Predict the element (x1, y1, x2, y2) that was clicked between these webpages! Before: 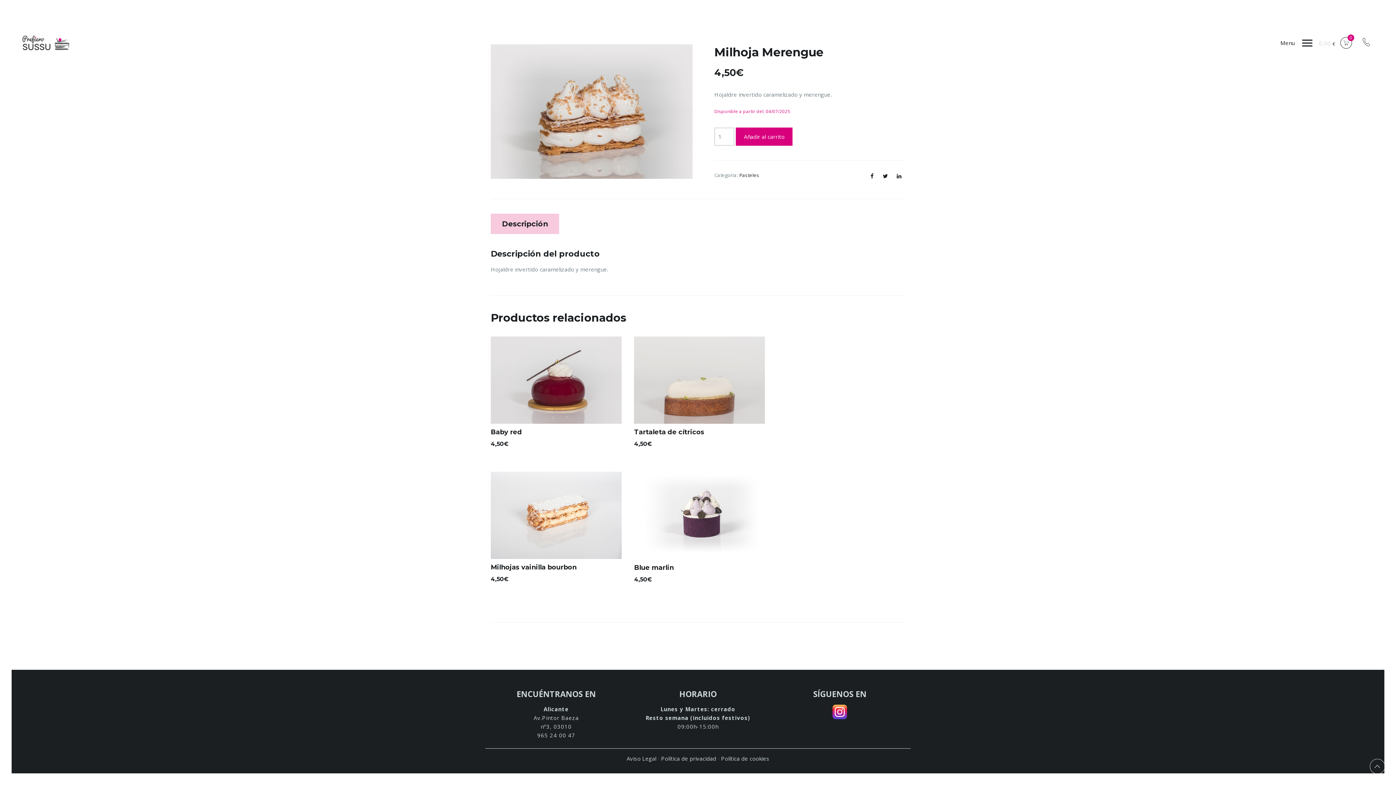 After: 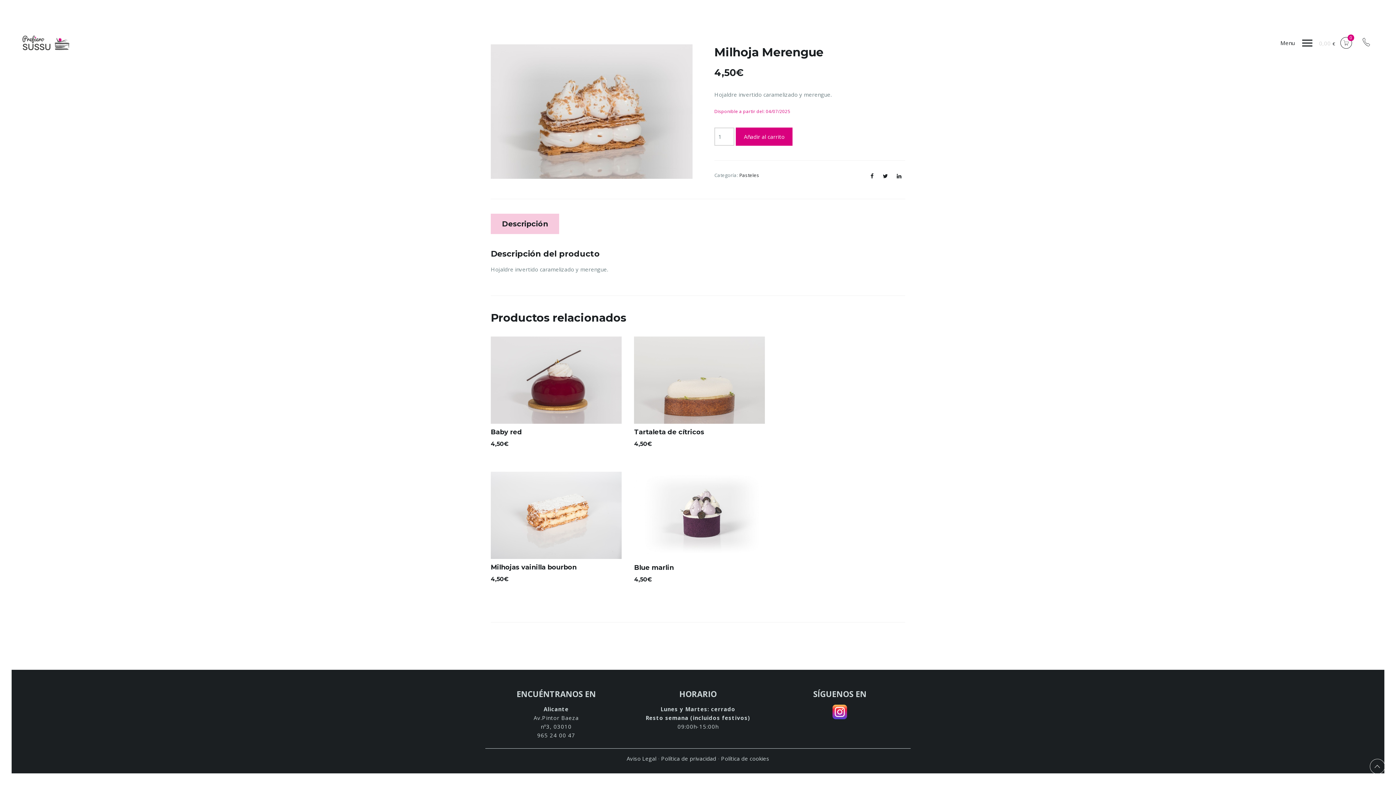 Action: bbox: (1374, 762, 1380, 771)